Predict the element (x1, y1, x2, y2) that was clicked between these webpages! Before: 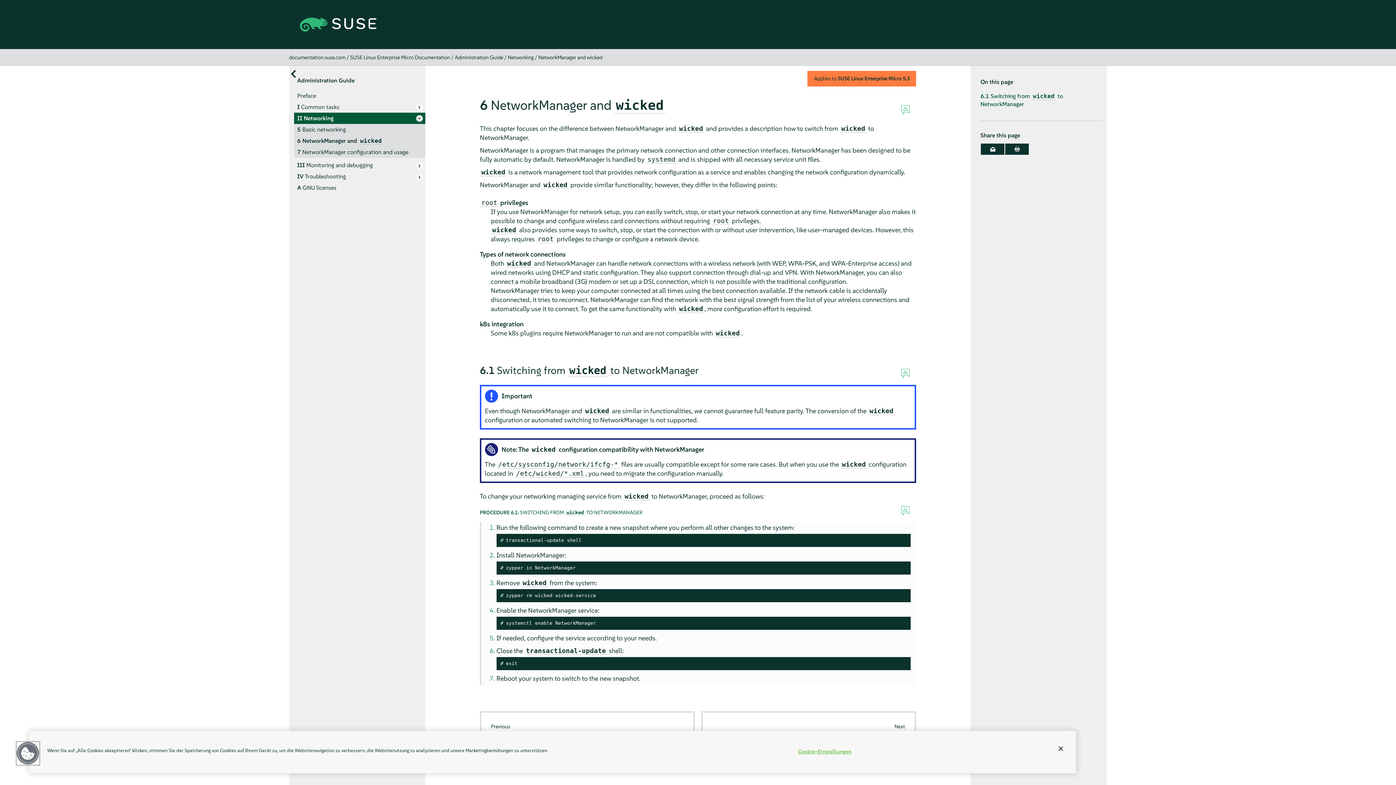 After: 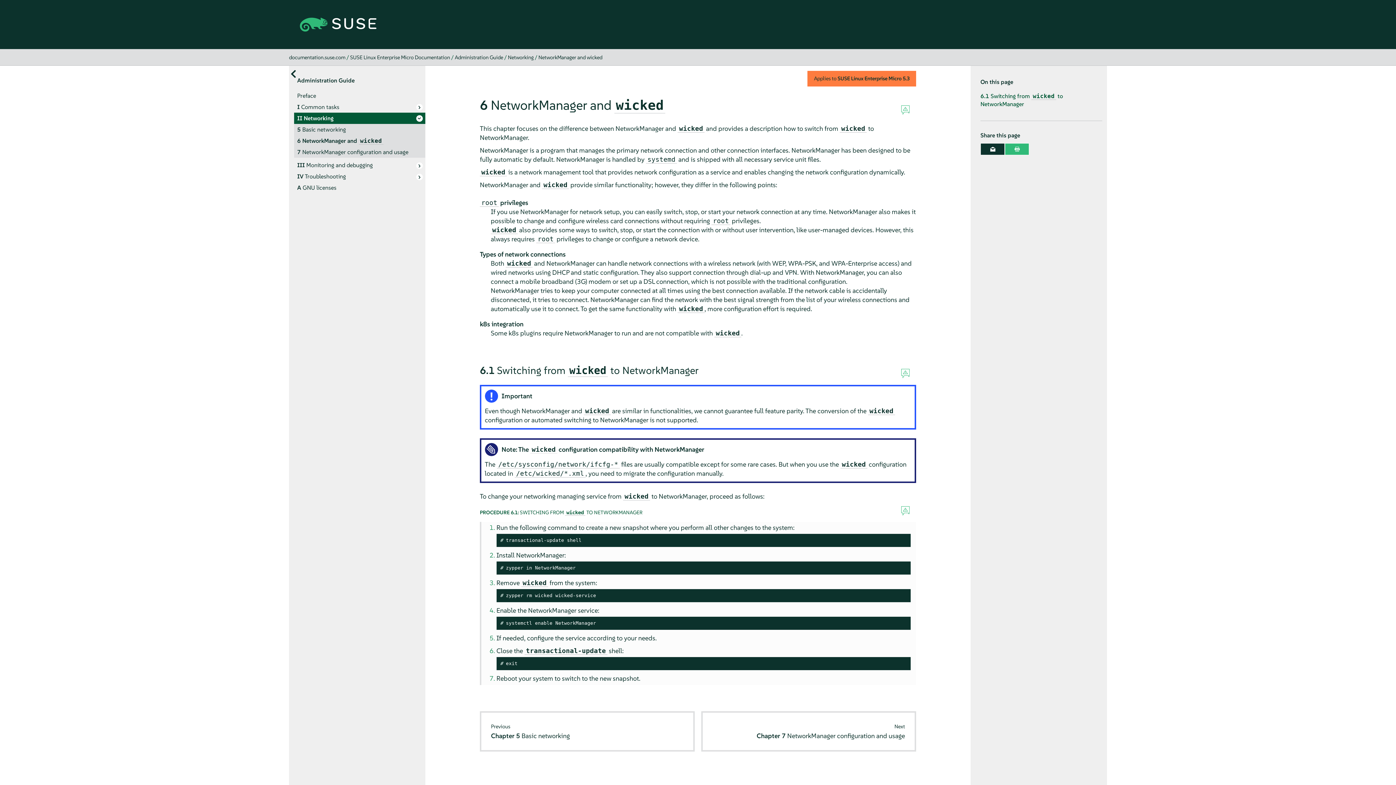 Action: bbox: (1005, 143, 1029, 155)